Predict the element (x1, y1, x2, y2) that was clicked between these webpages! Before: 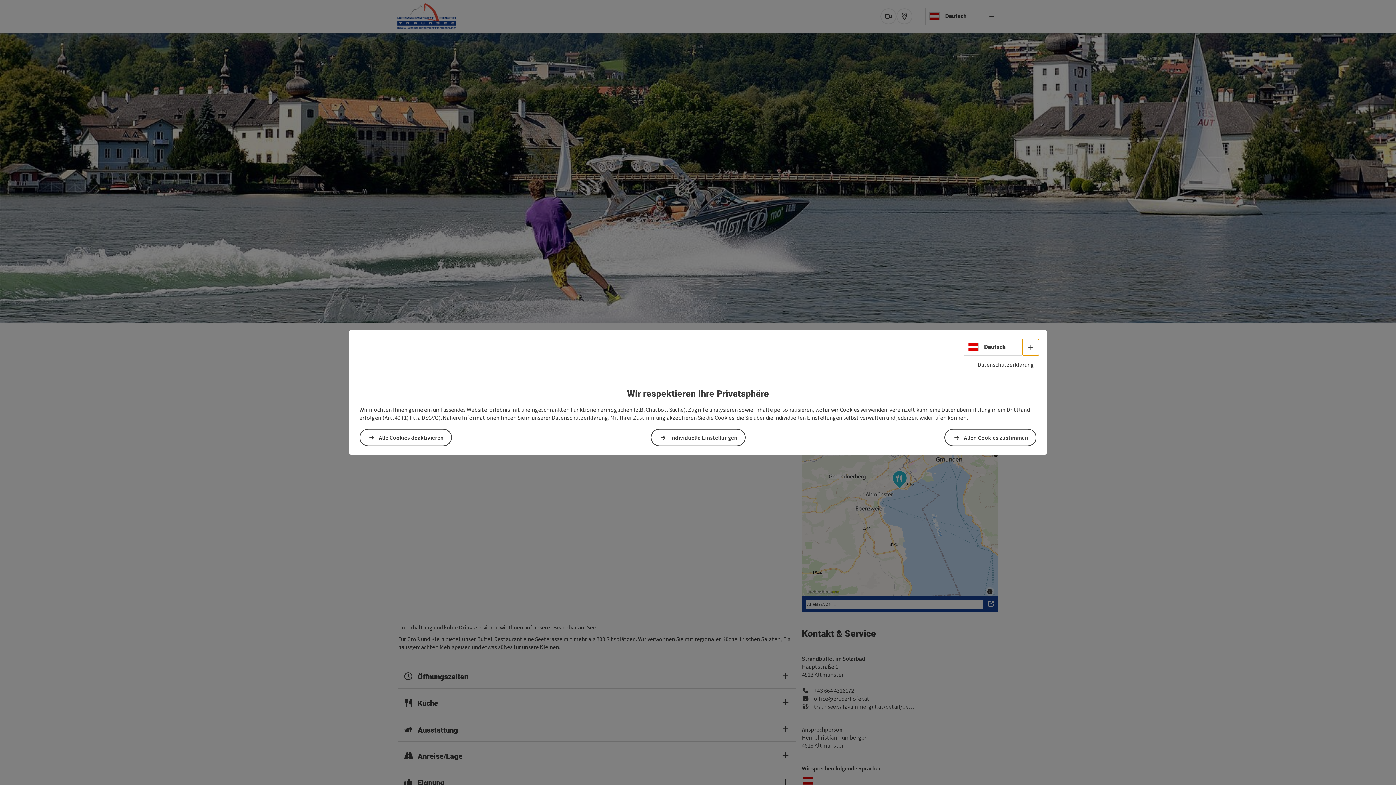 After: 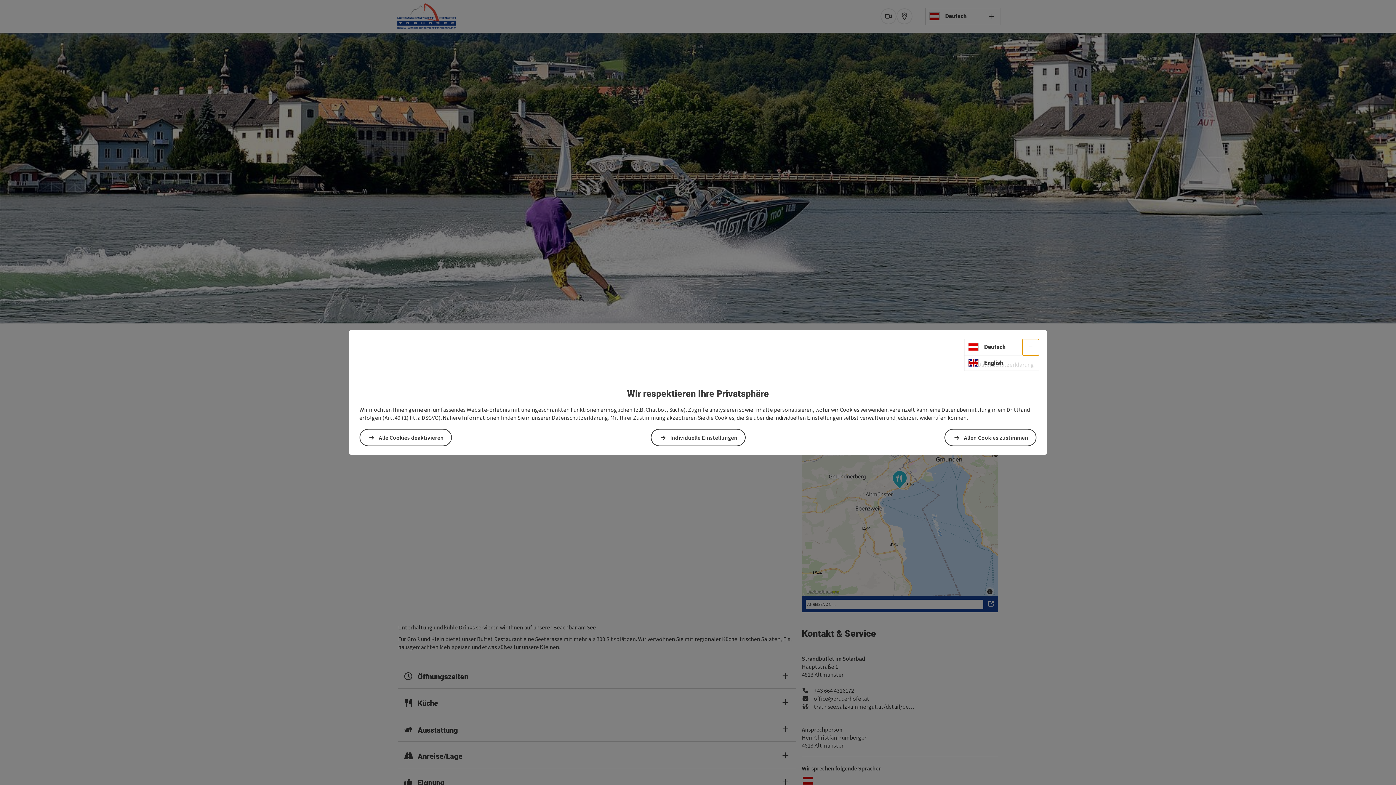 Action: bbox: (1022, 339, 1039, 355) label: Sprachwahl - Menü öffnen